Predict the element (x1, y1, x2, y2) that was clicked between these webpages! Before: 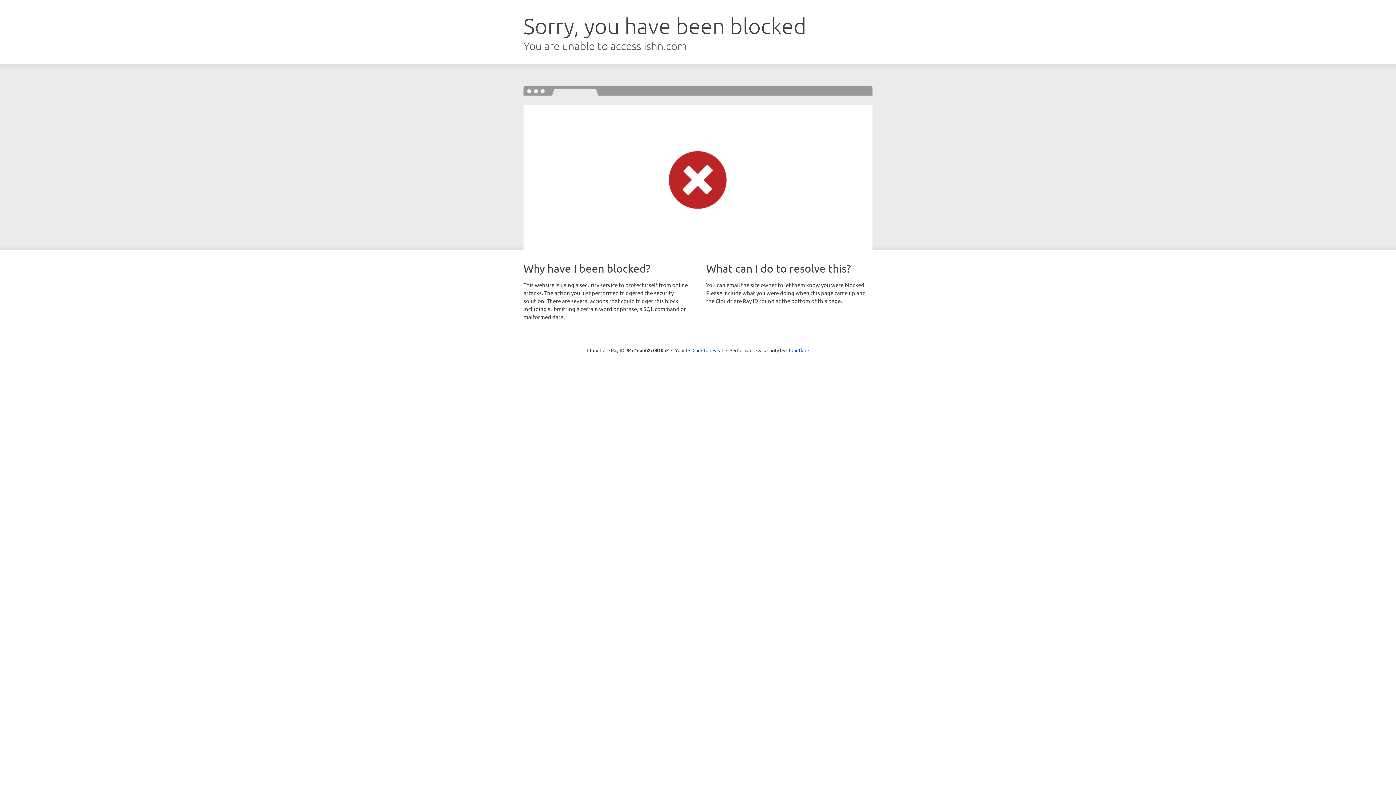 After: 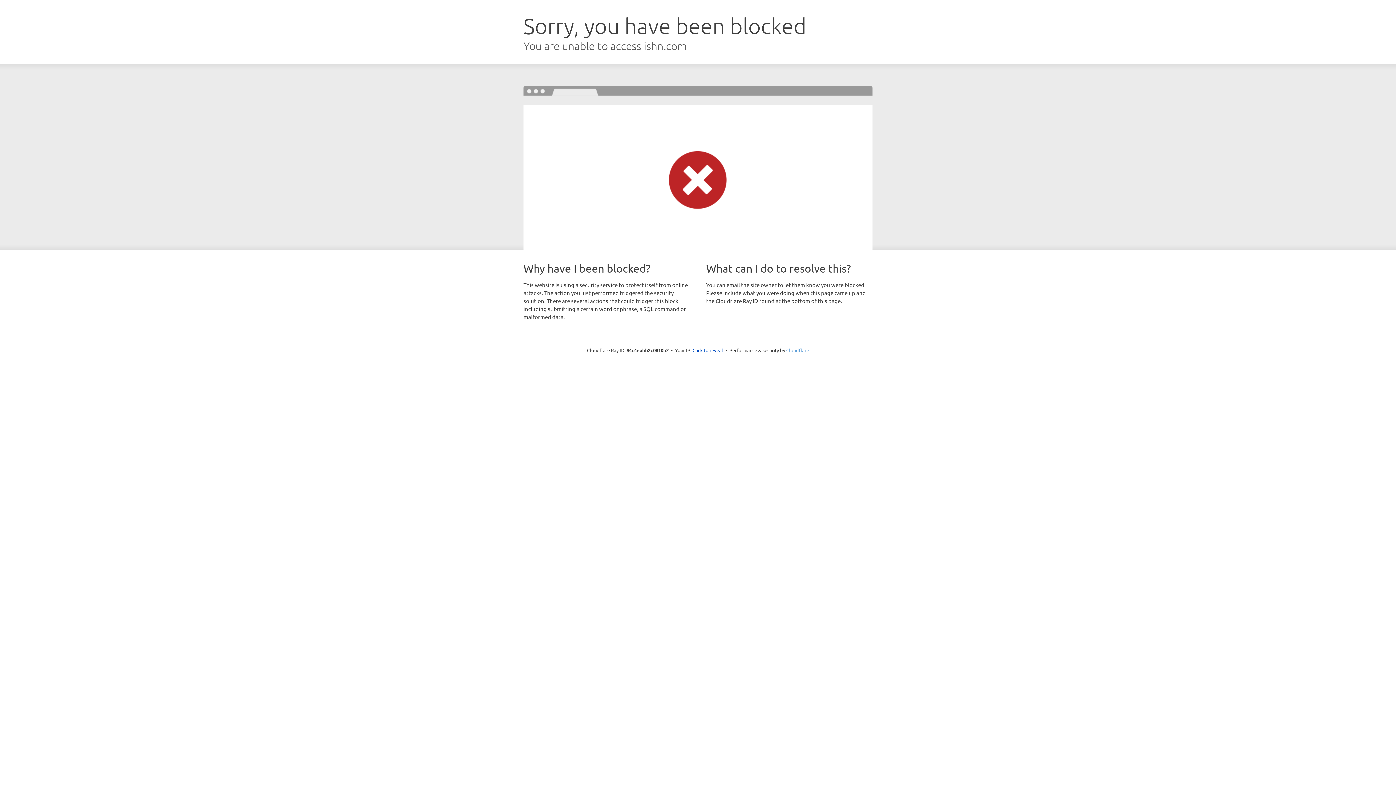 Action: label: Cloudflare bbox: (786, 347, 809, 353)